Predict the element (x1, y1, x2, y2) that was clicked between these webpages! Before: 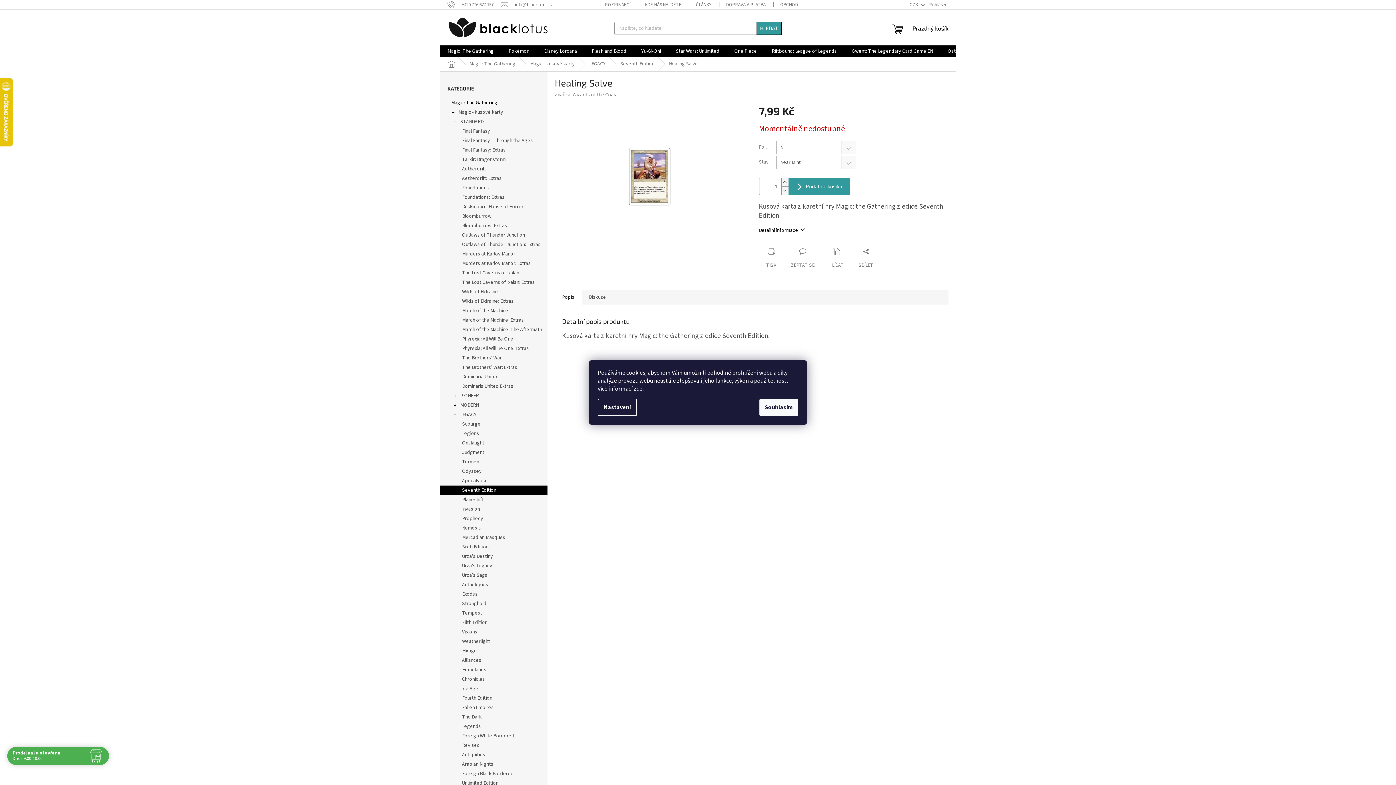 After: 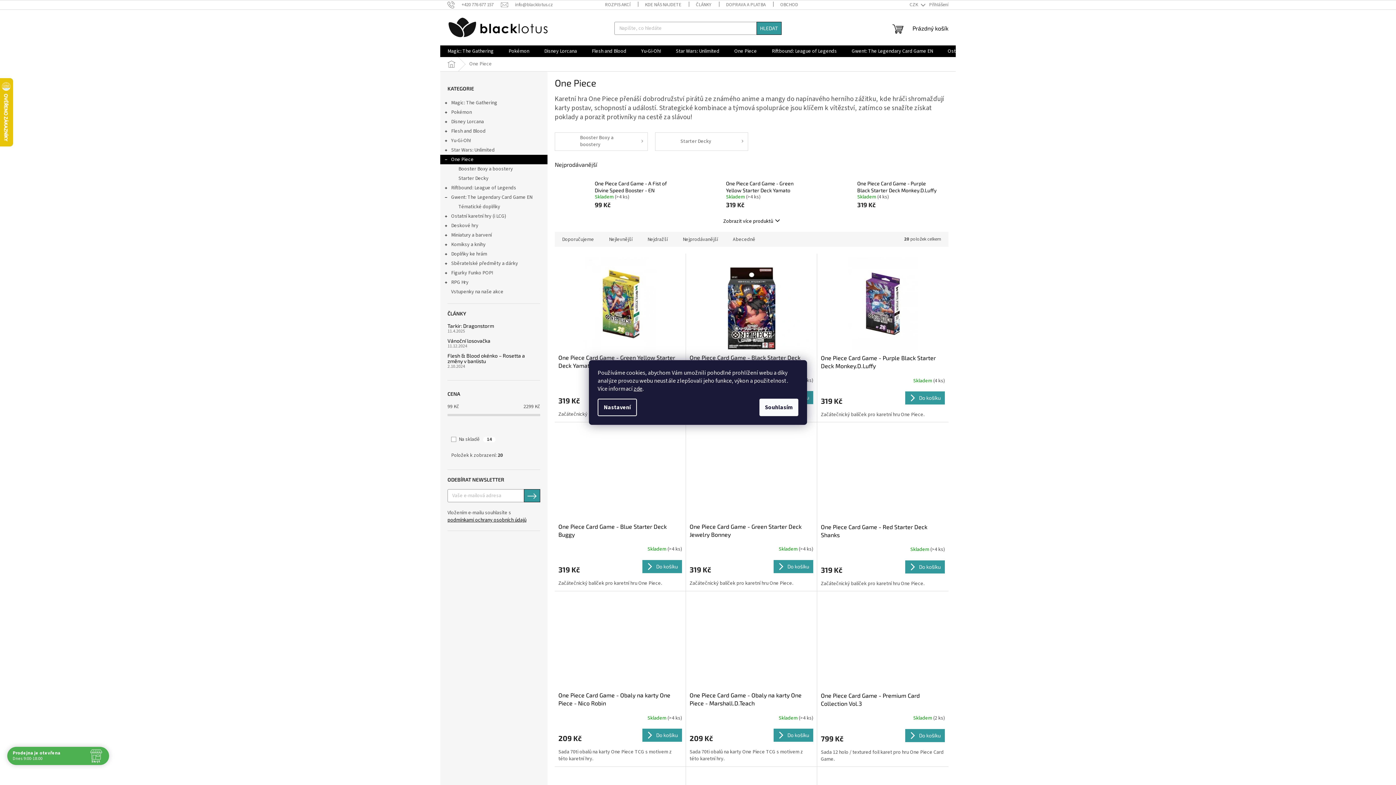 Action: label: One Piece bbox: (727, 45, 764, 57)